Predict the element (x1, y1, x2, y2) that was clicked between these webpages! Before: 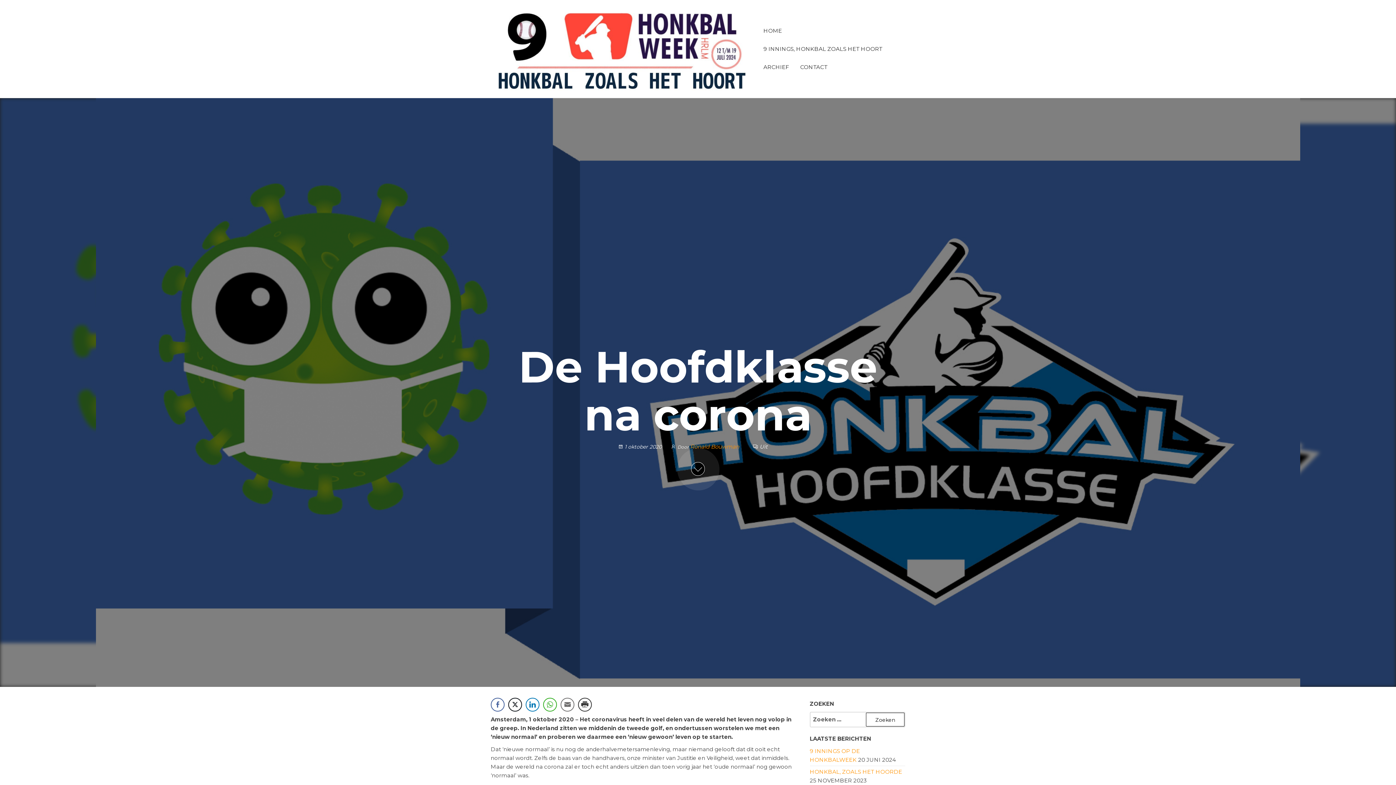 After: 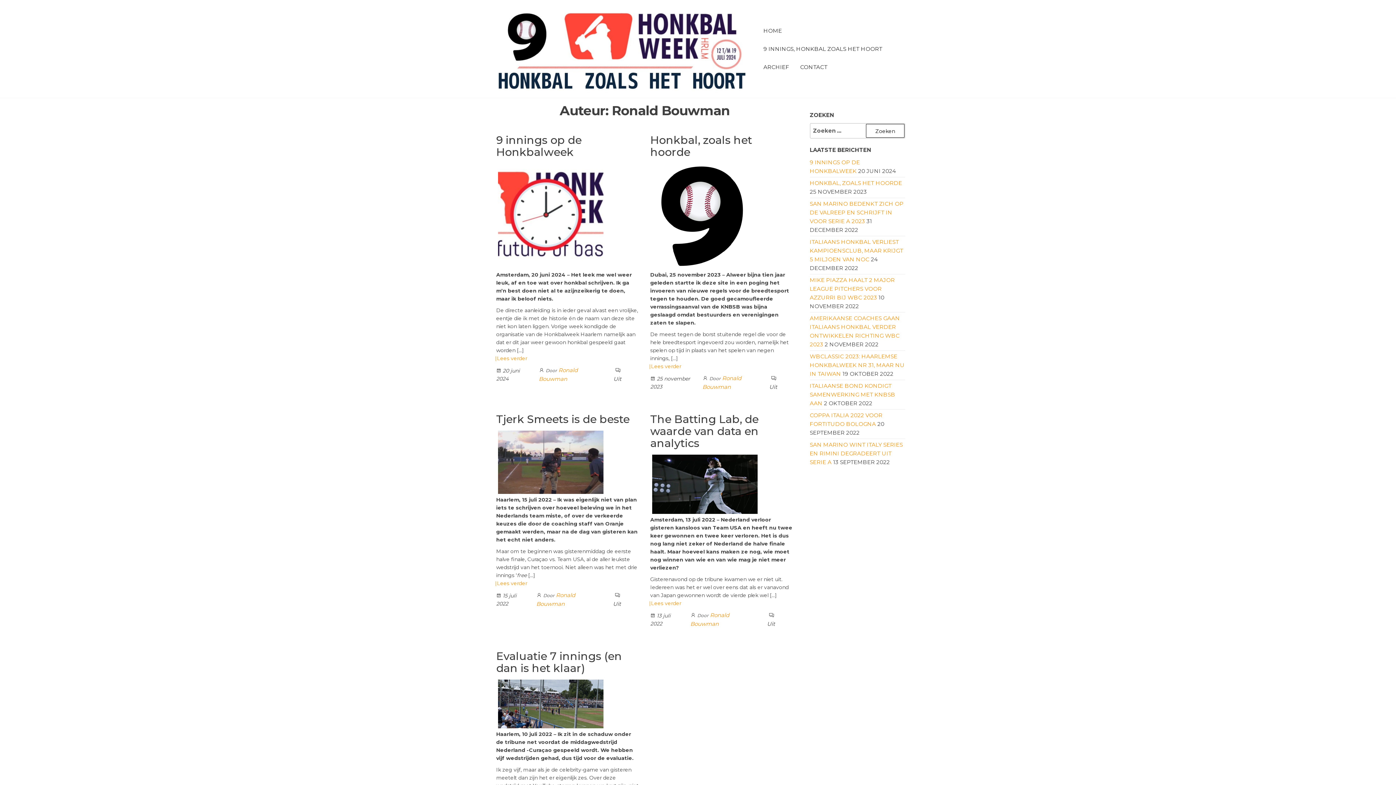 Action: bbox: (690, 443, 740, 450) label: Ronald Bouwman 